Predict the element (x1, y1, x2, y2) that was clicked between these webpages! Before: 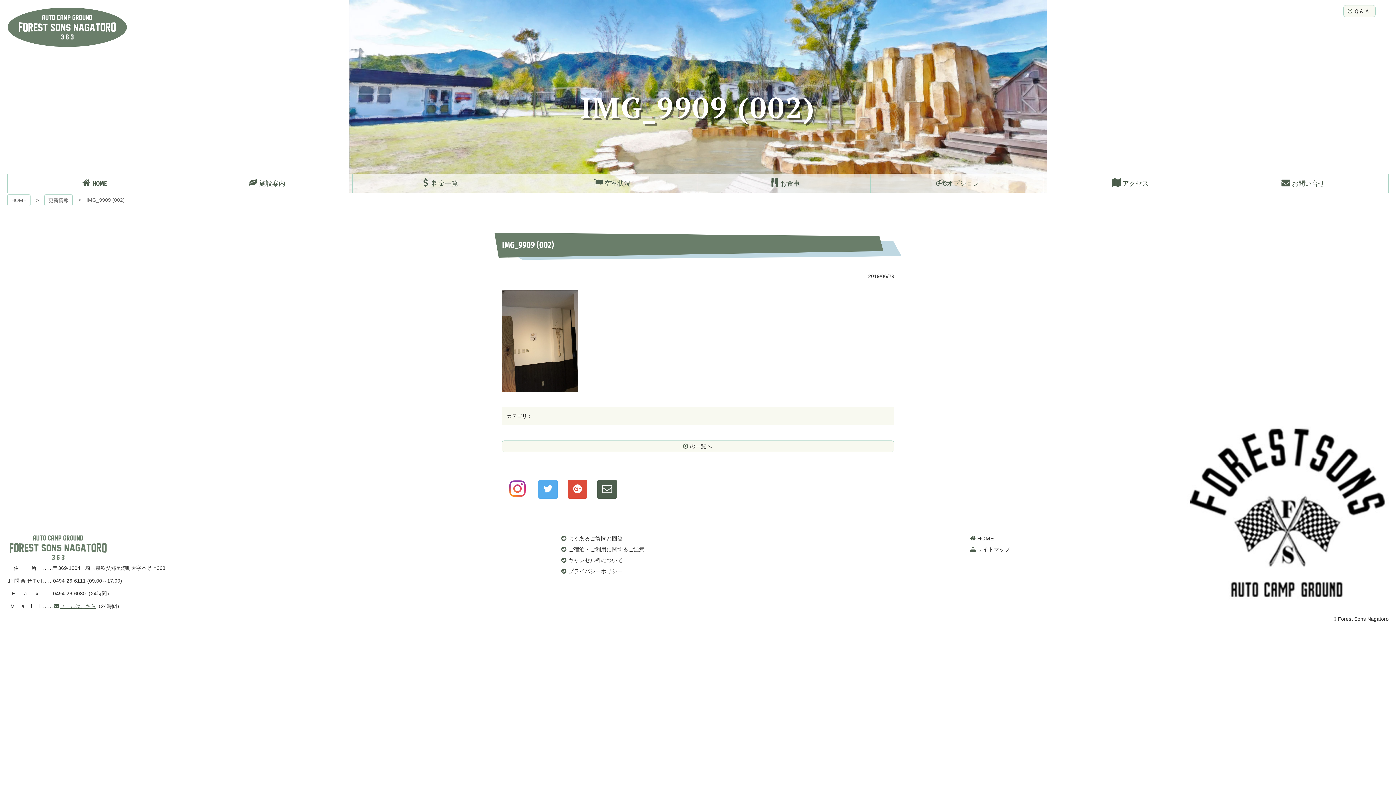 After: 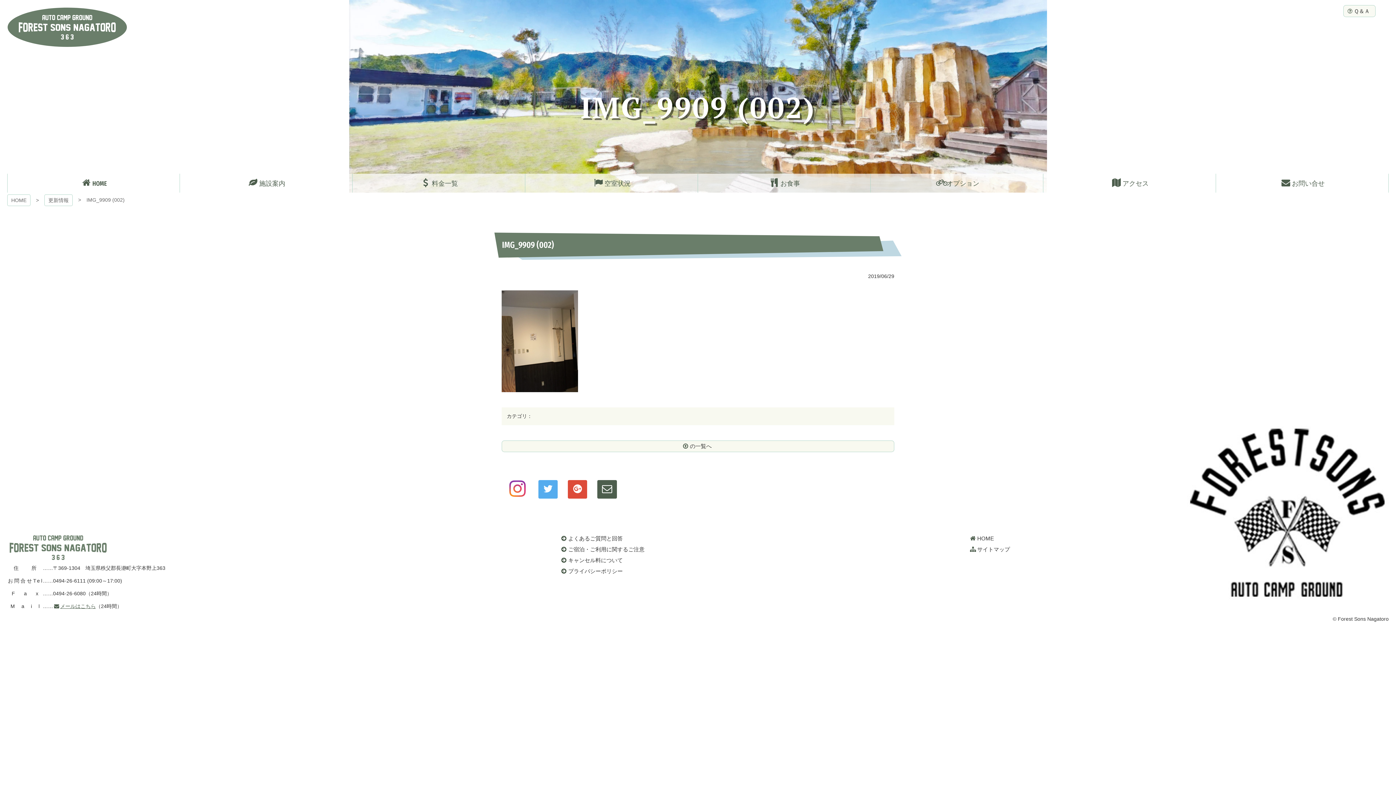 Action: bbox: (506, 479, 528, 498)